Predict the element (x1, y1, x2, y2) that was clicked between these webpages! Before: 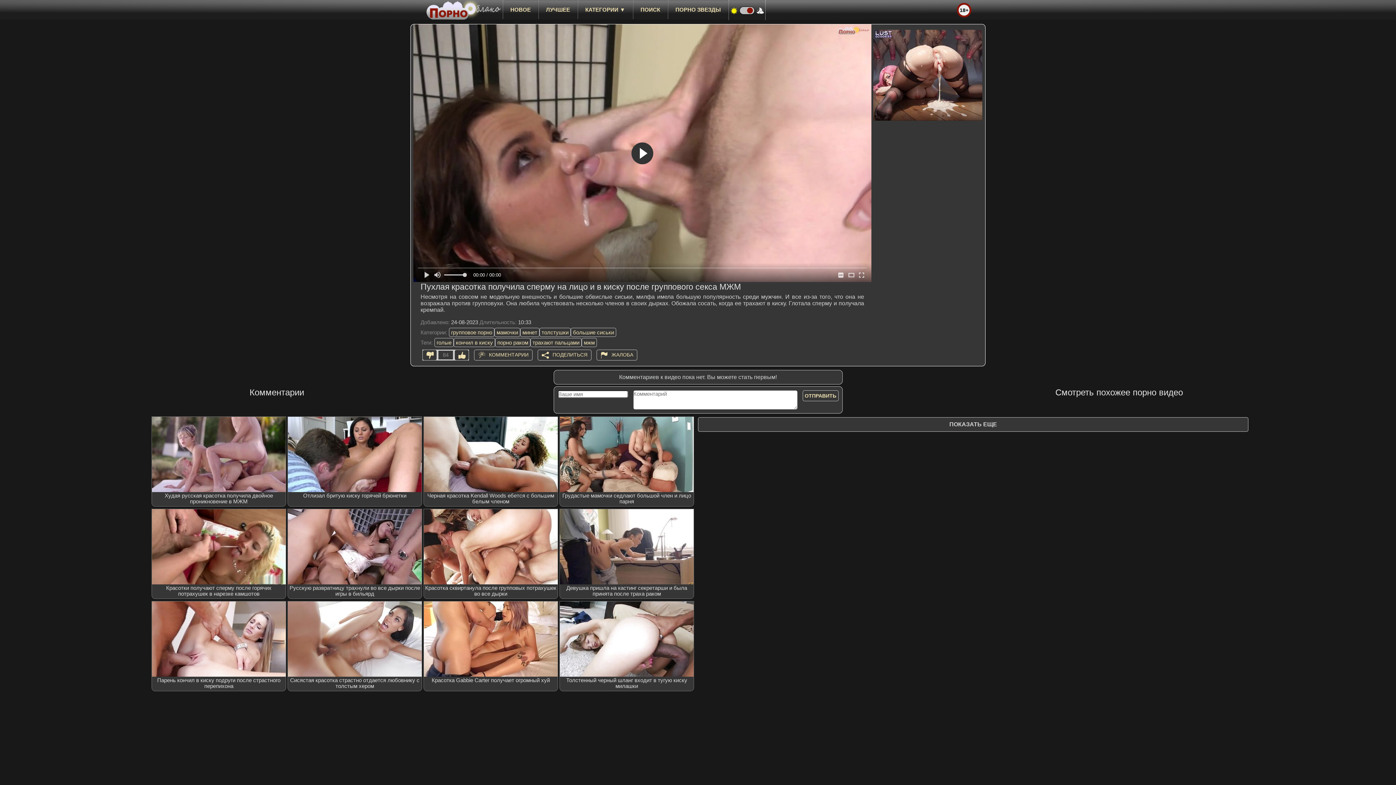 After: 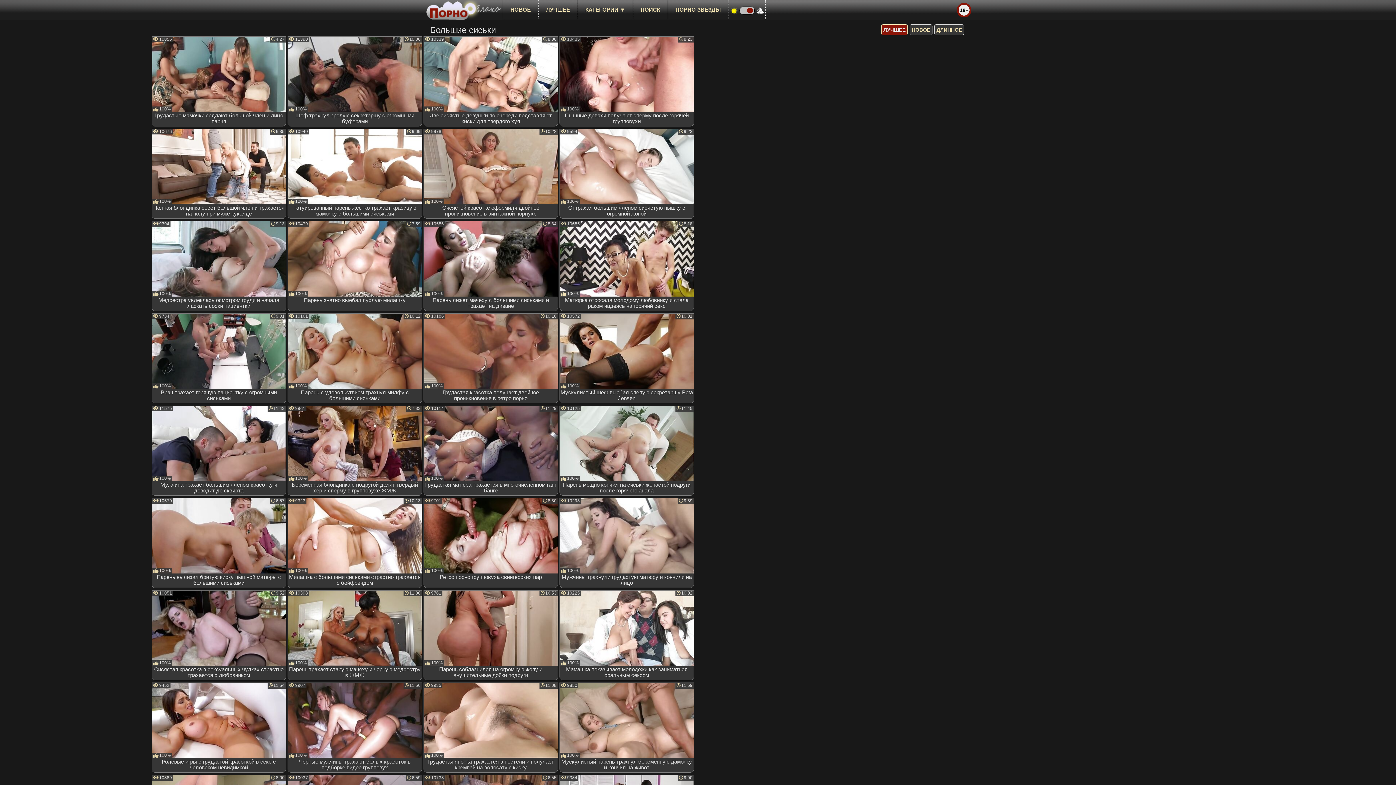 Action: label: большие сиськи bbox: (570, 328, 616, 337)